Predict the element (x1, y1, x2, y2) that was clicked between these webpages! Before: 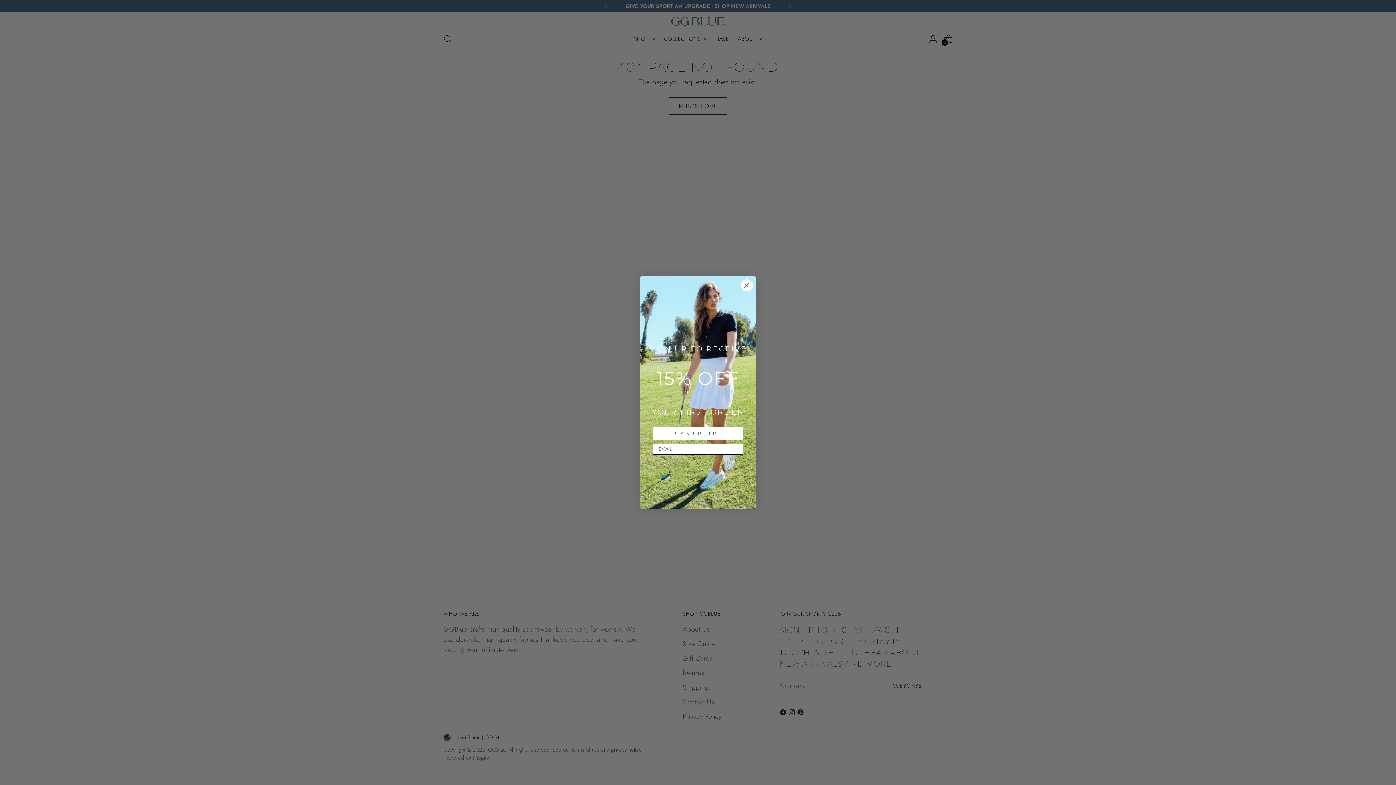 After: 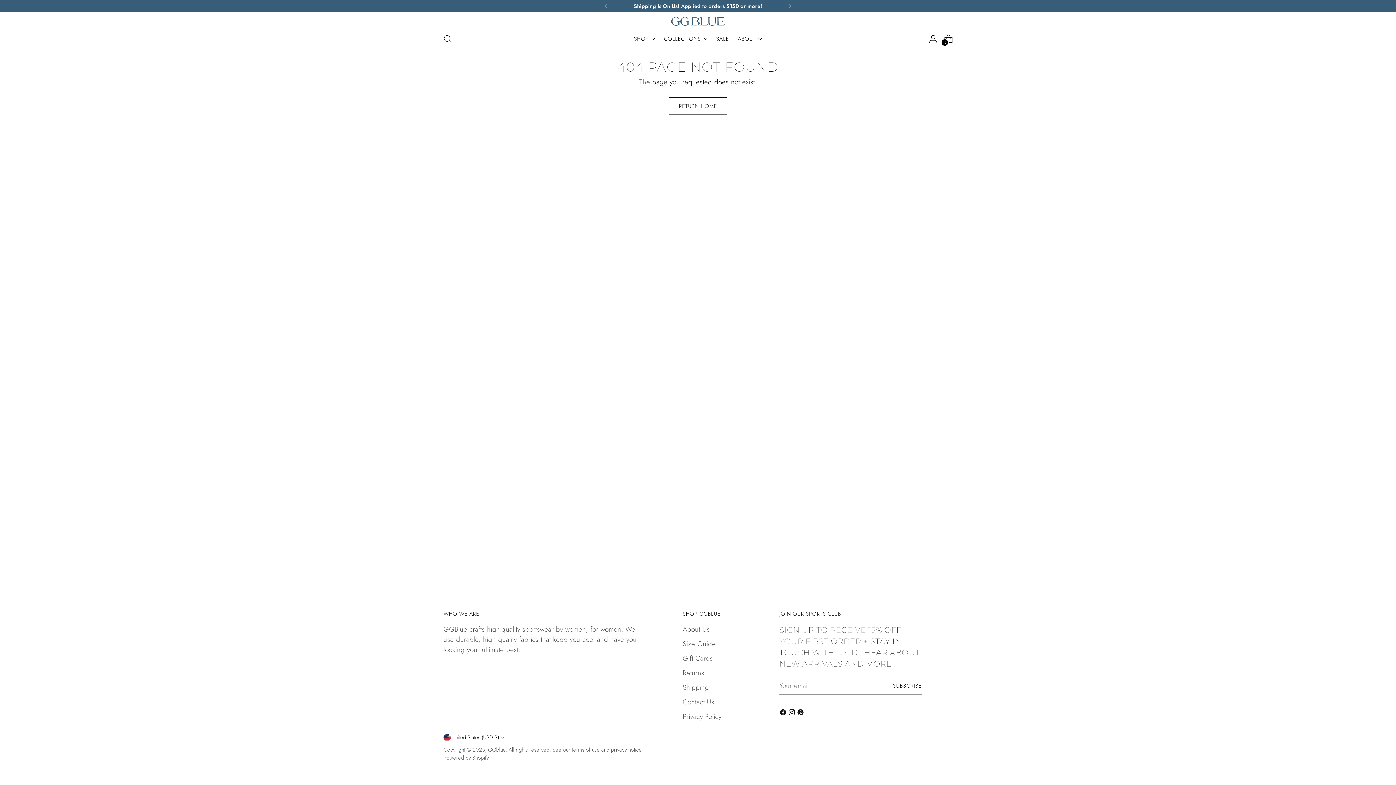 Action: label: Close dialog bbox: (740, 279, 753, 292)